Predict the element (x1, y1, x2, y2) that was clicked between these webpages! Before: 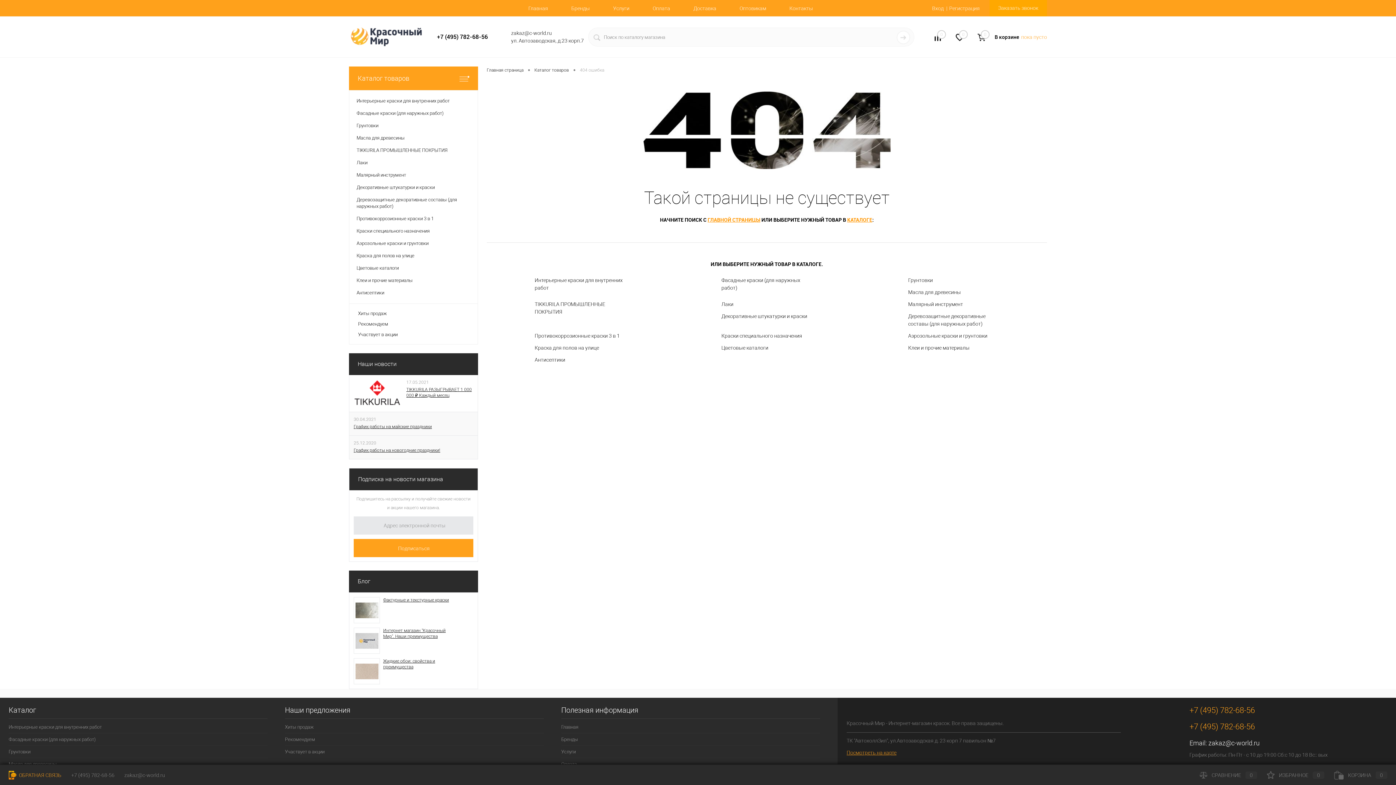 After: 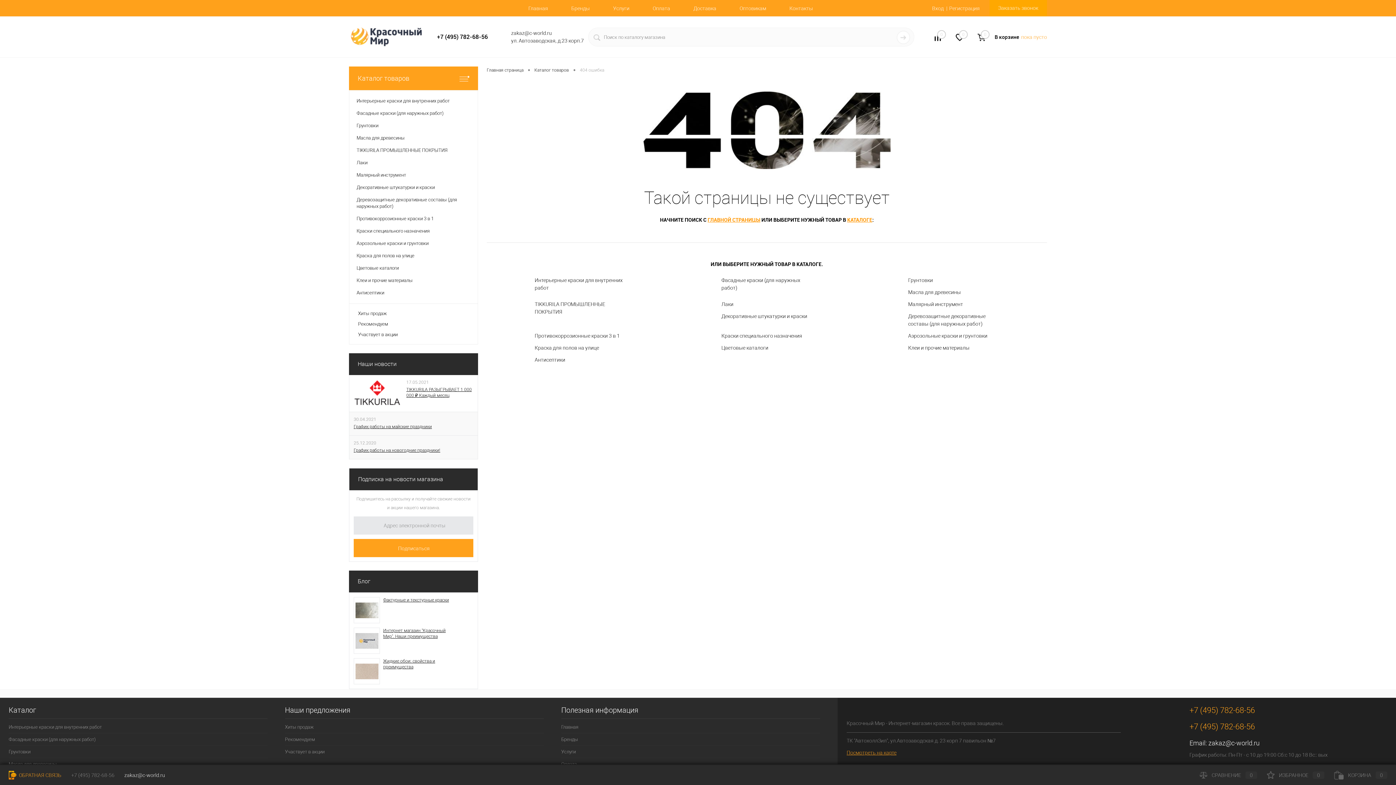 Action: bbox: (124, 772, 165, 778) label: zakaz@c-world.ru